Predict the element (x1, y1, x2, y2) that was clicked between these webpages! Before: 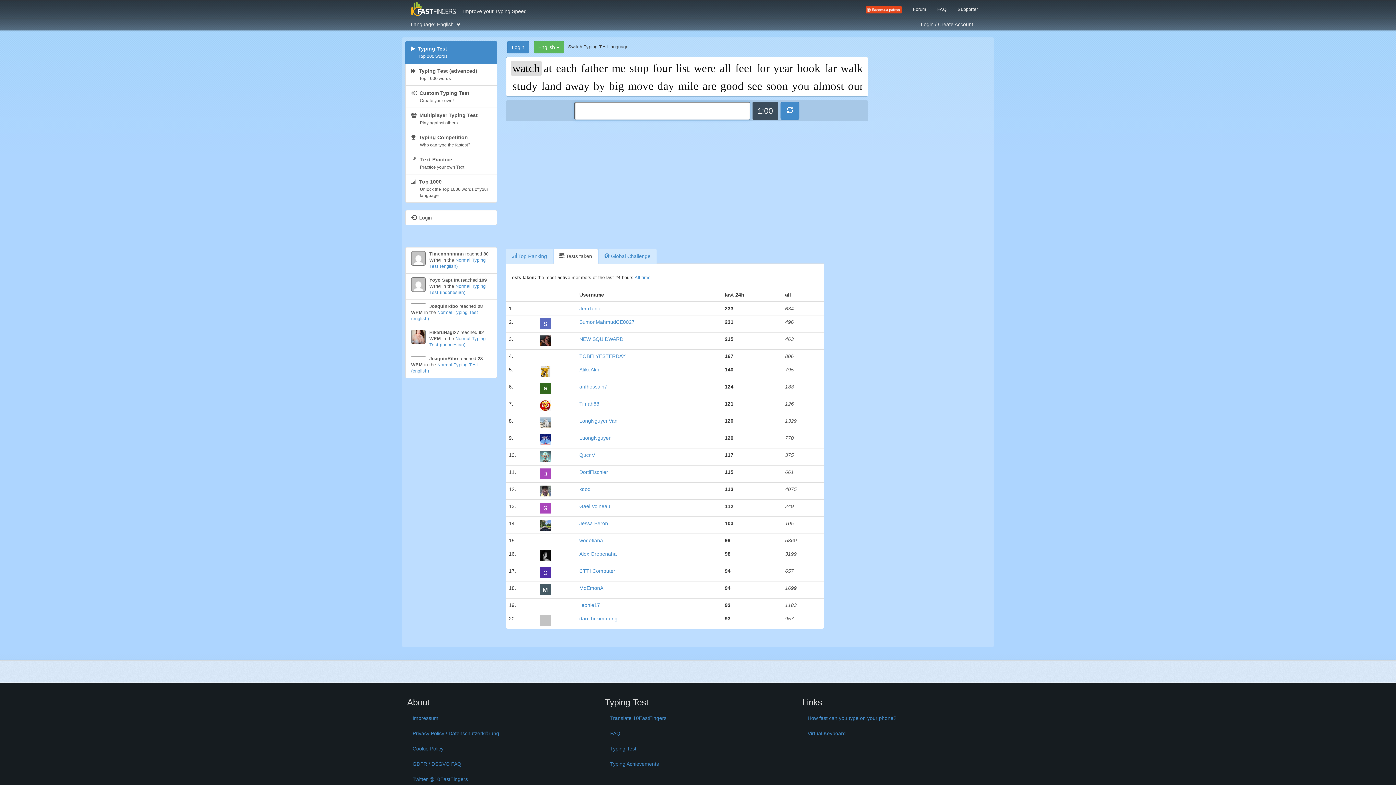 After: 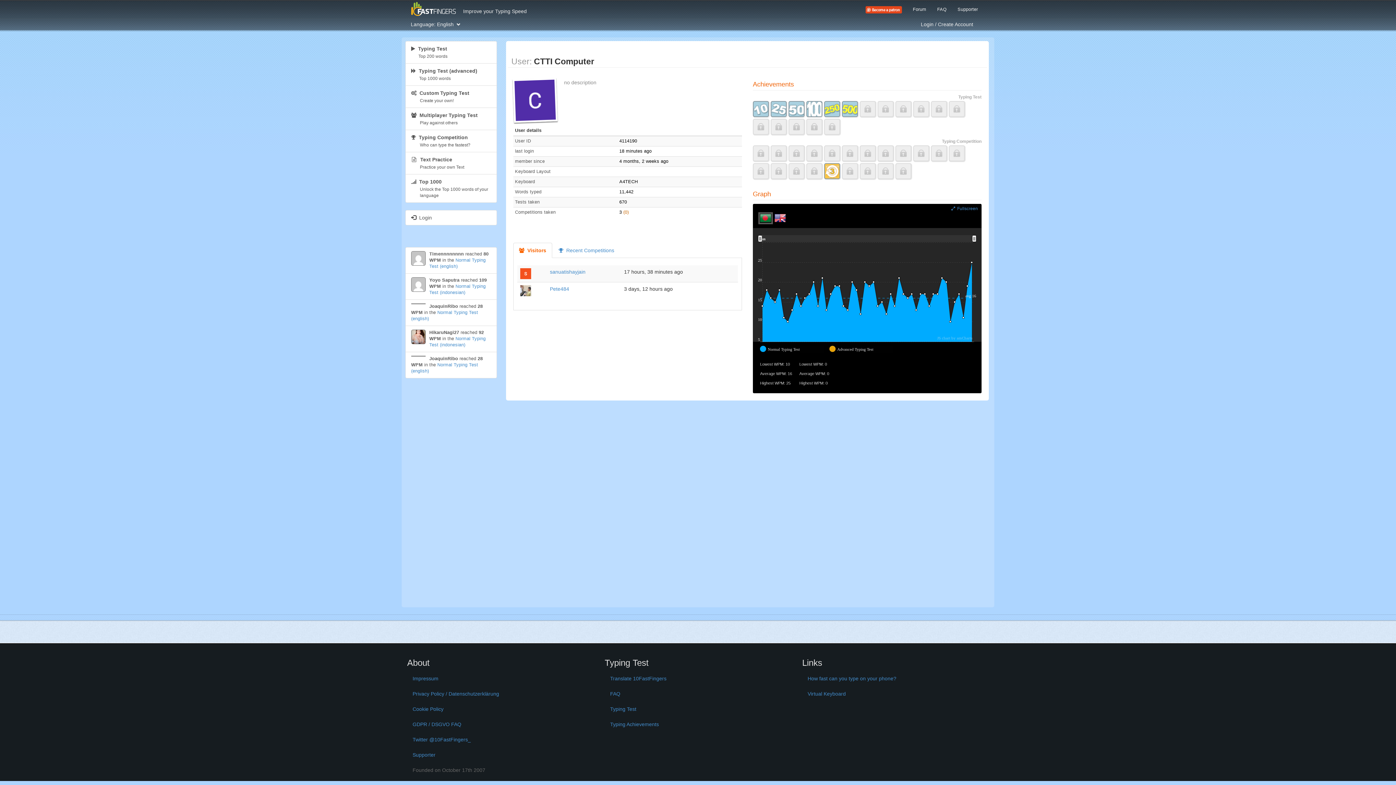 Action: label: CTTI Computer bbox: (579, 568, 615, 574)